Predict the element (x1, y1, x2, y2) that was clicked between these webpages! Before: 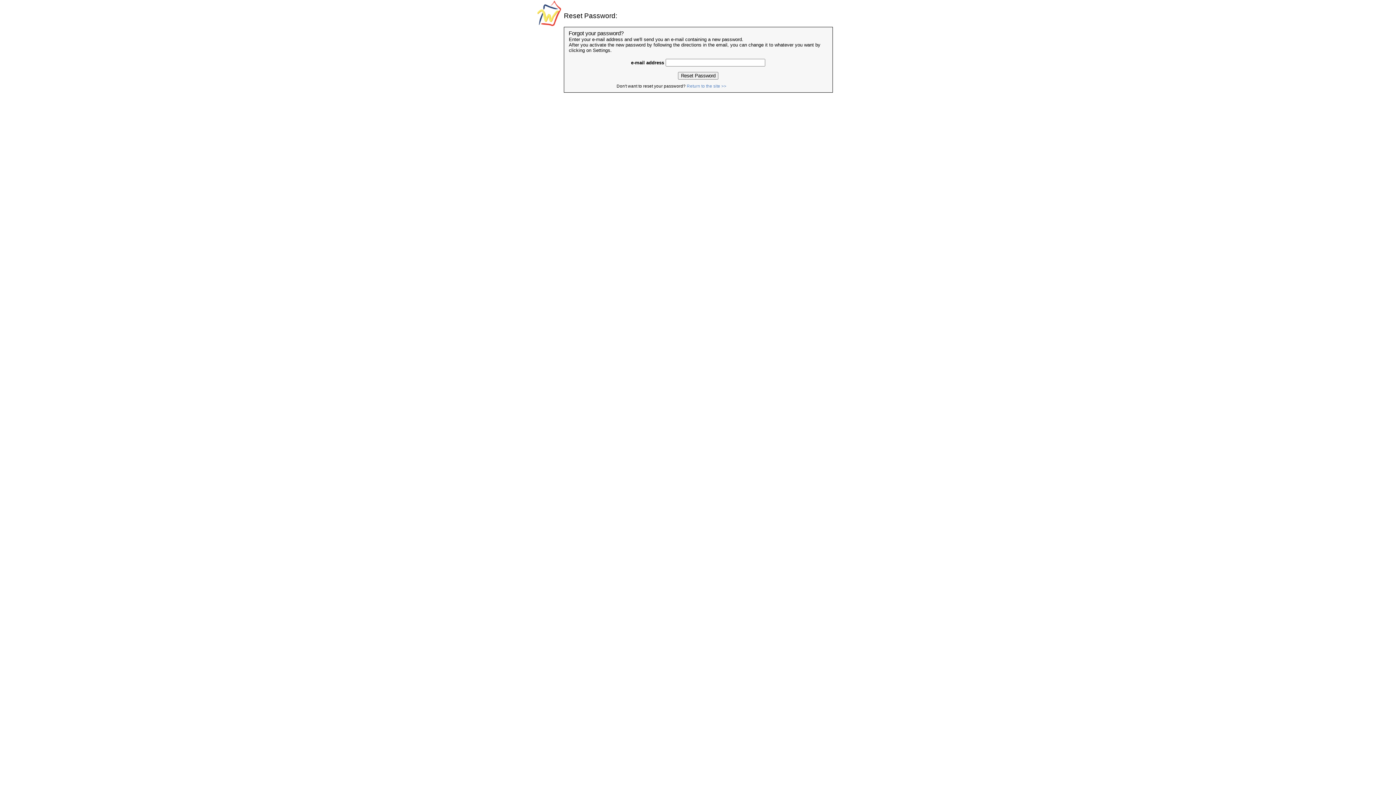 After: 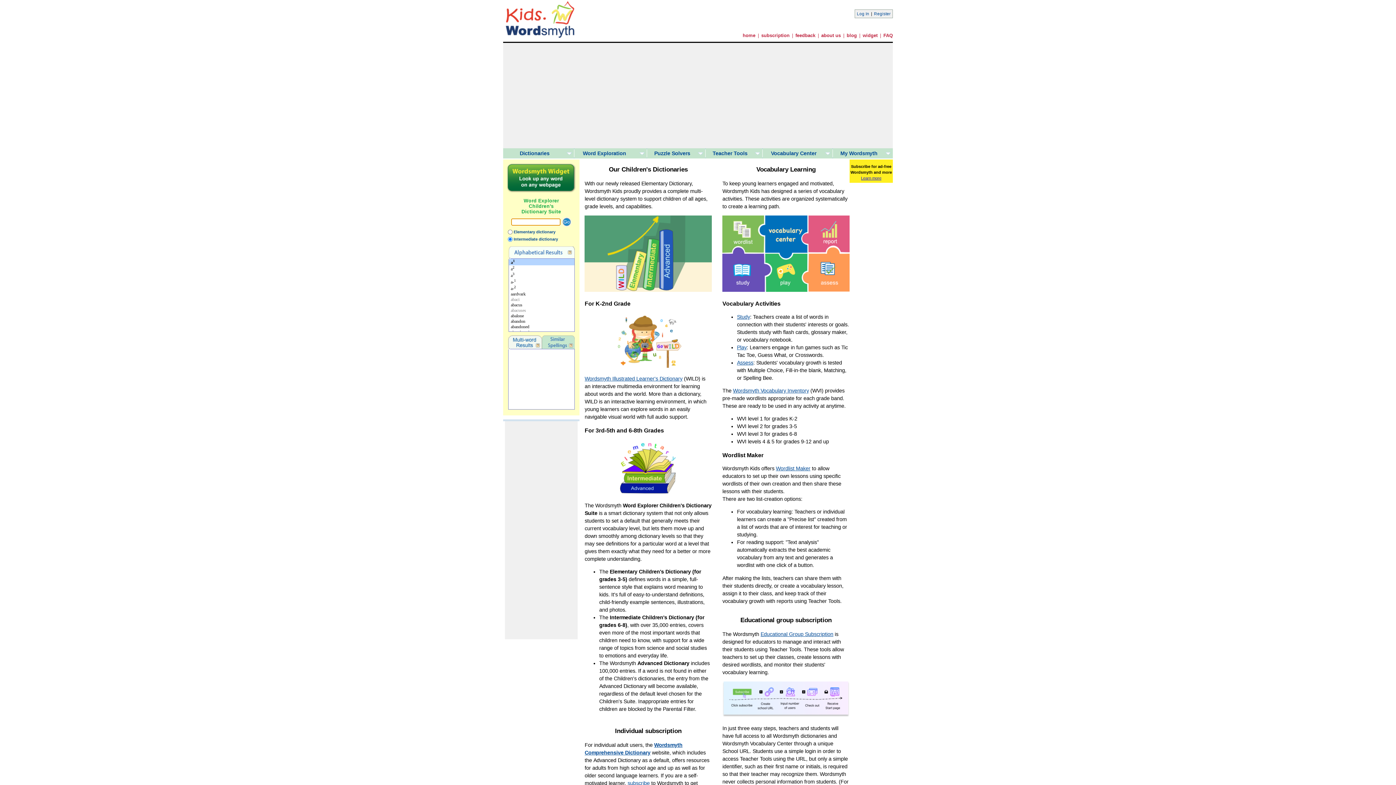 Action: bbox: (686, 83, 726, 88) label: Return to the site >>